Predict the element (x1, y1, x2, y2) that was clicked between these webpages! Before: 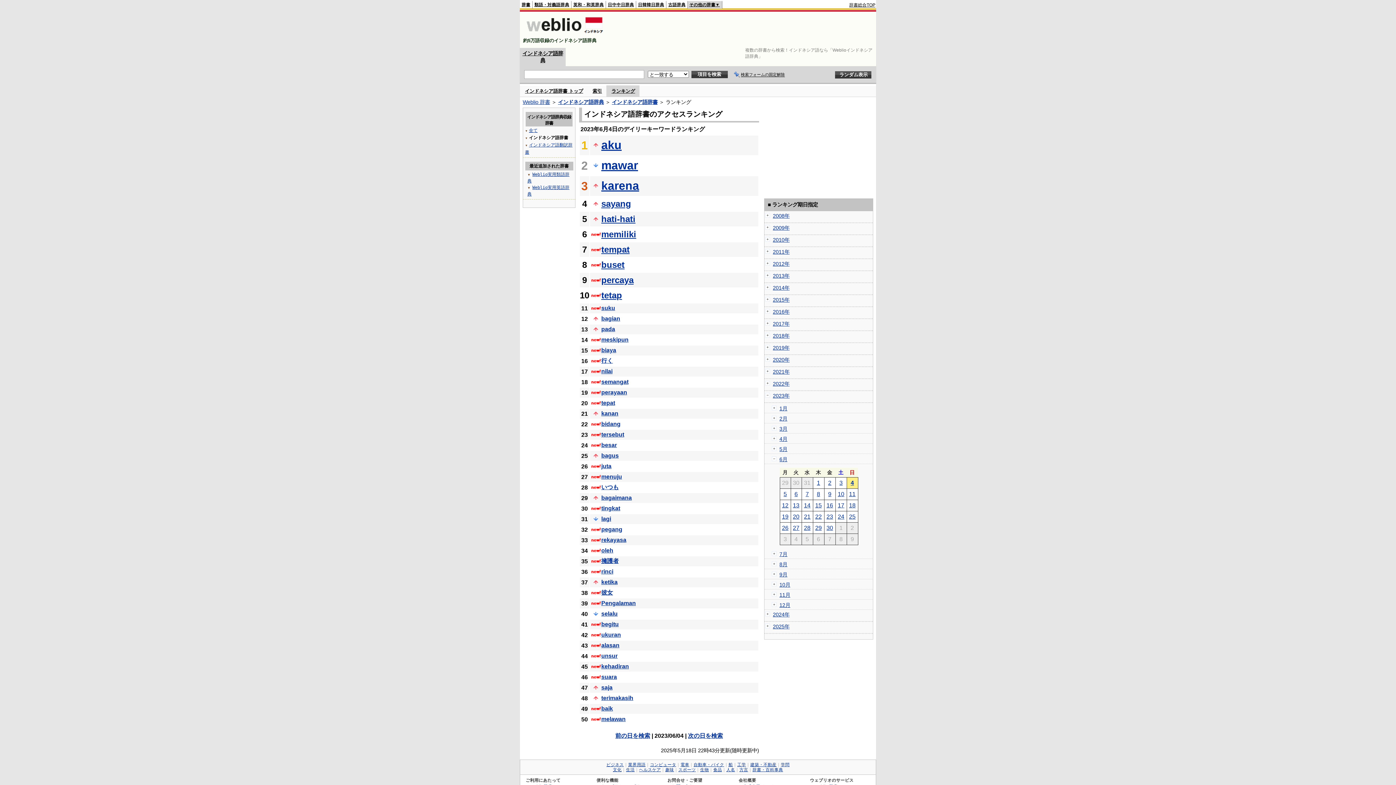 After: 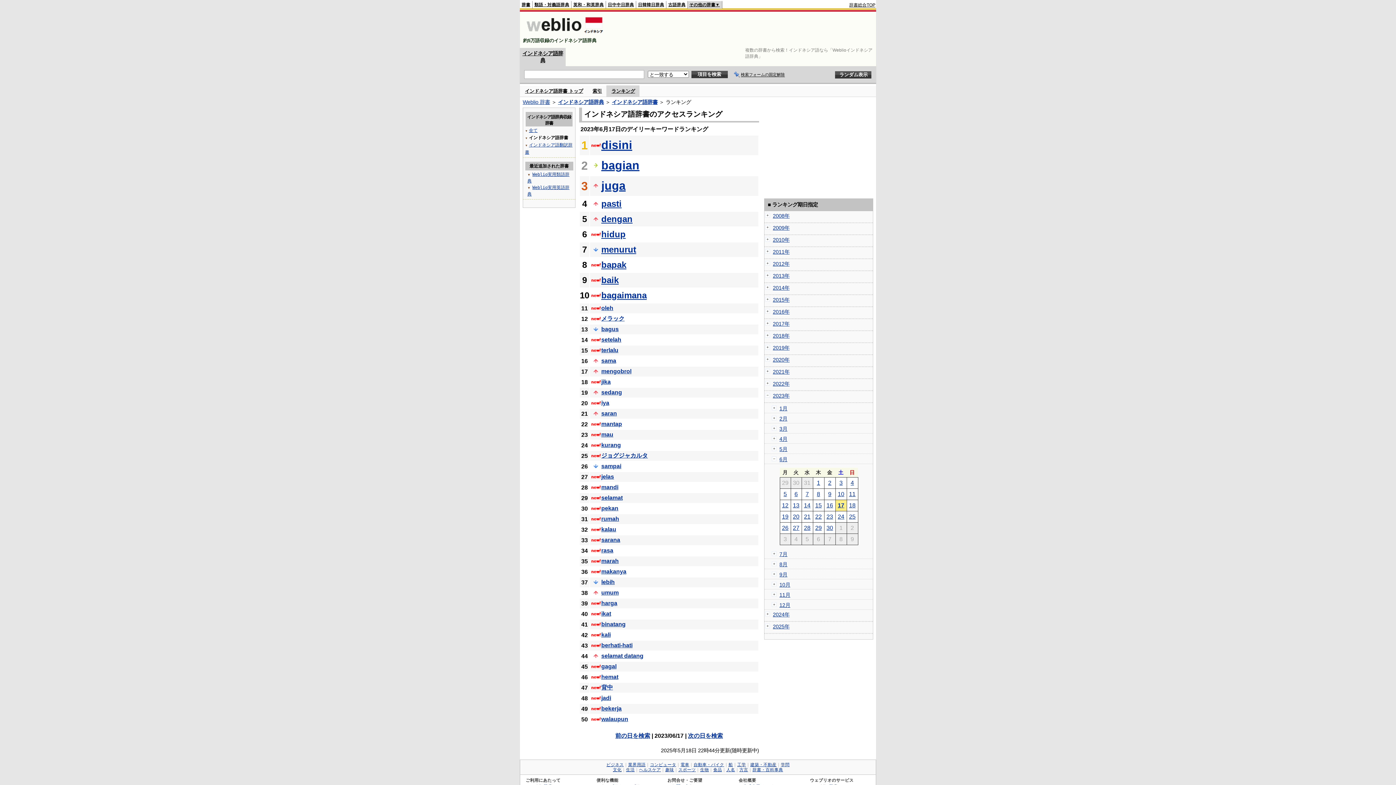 Action: bbox: (838, 502, 844, 508) label: 17